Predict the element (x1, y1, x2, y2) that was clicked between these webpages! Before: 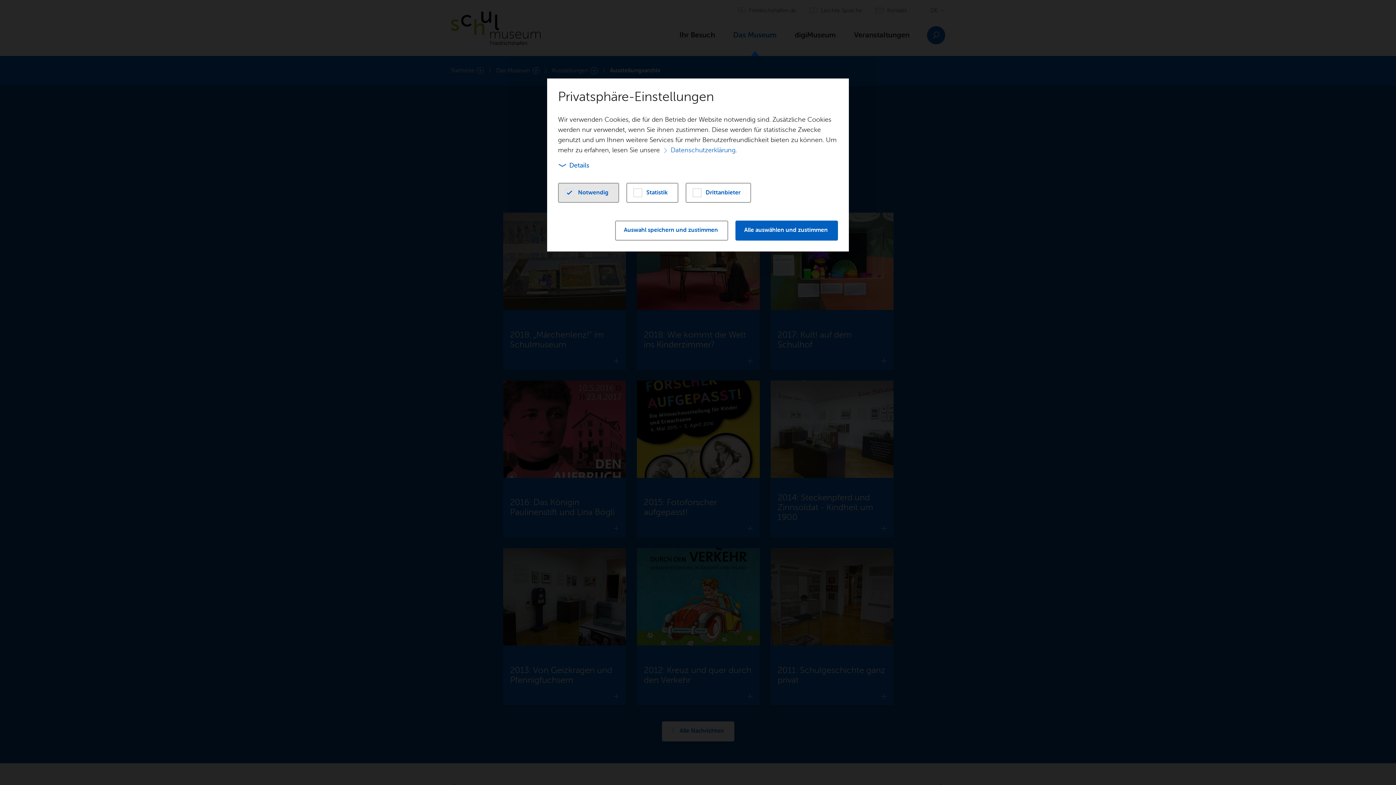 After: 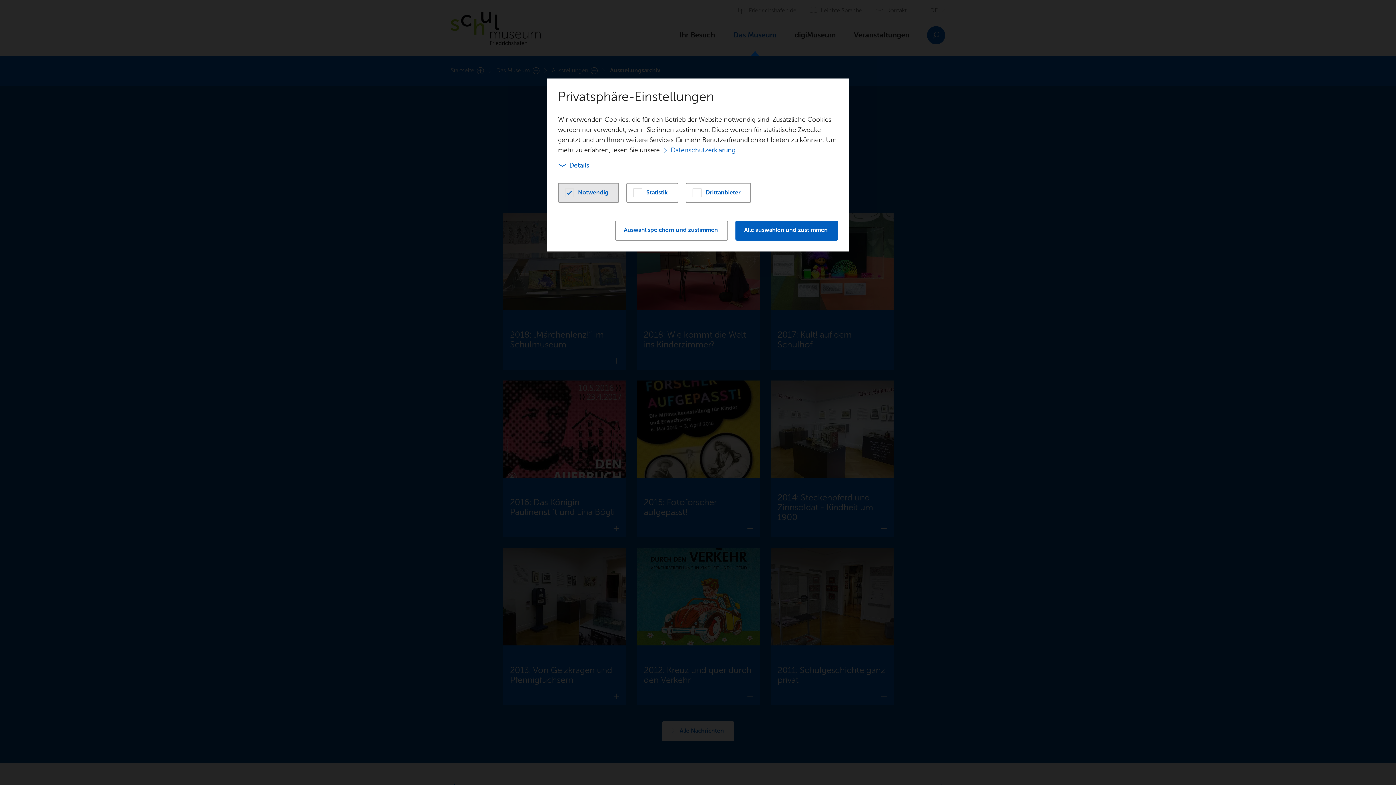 Action: bbox: (663, 146, 735, 153) label: Datenschutzerklärung